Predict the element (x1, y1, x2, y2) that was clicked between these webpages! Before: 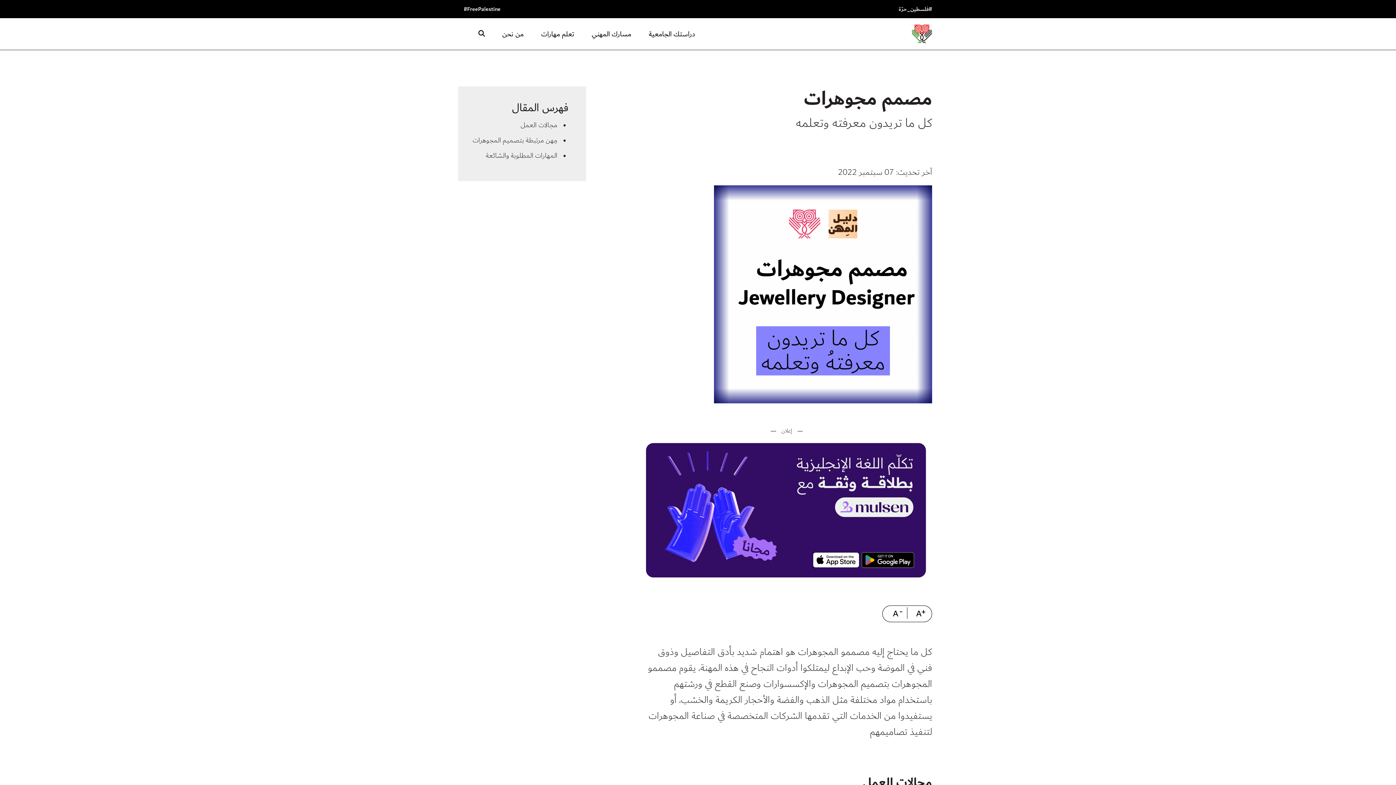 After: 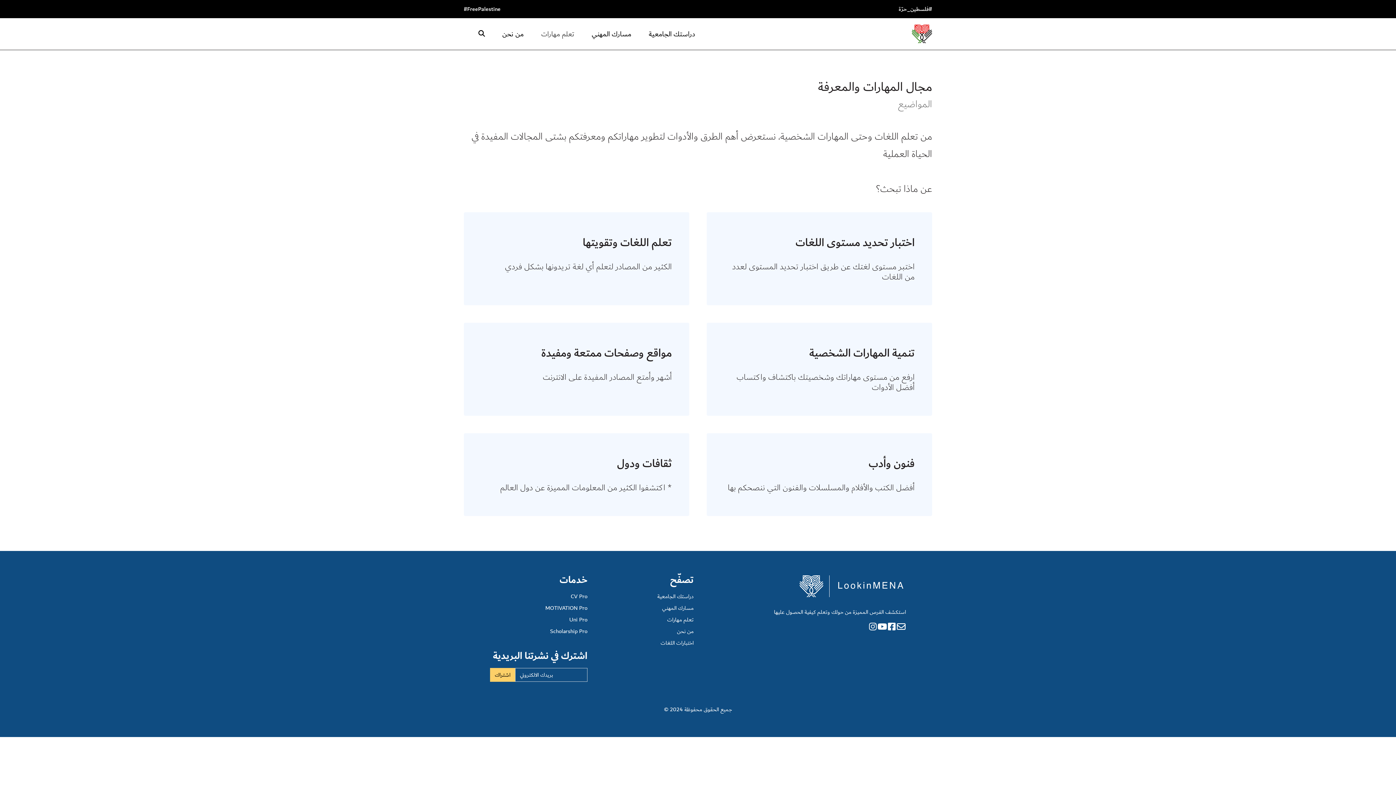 Action: label: تعلم مهارات bbox: (532, 26, 583, 41)